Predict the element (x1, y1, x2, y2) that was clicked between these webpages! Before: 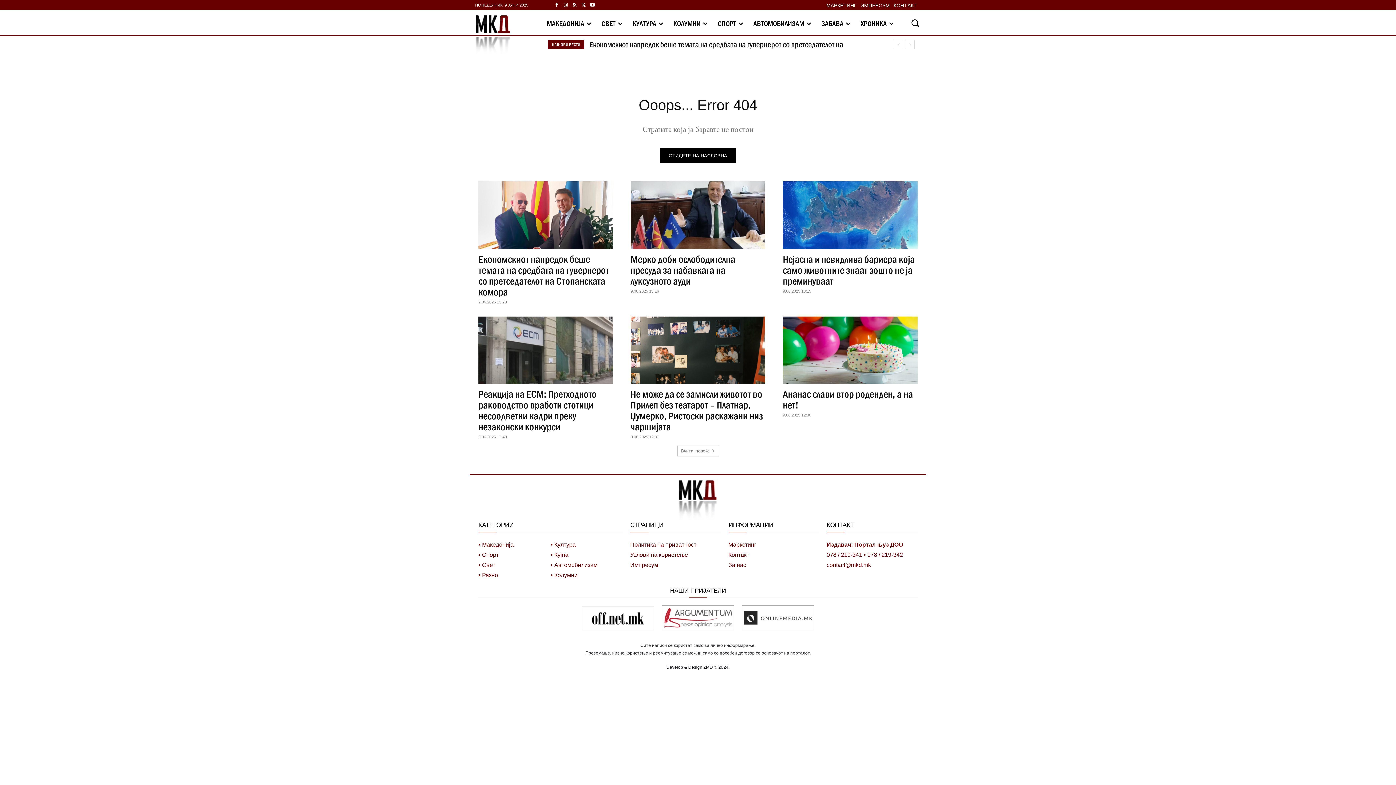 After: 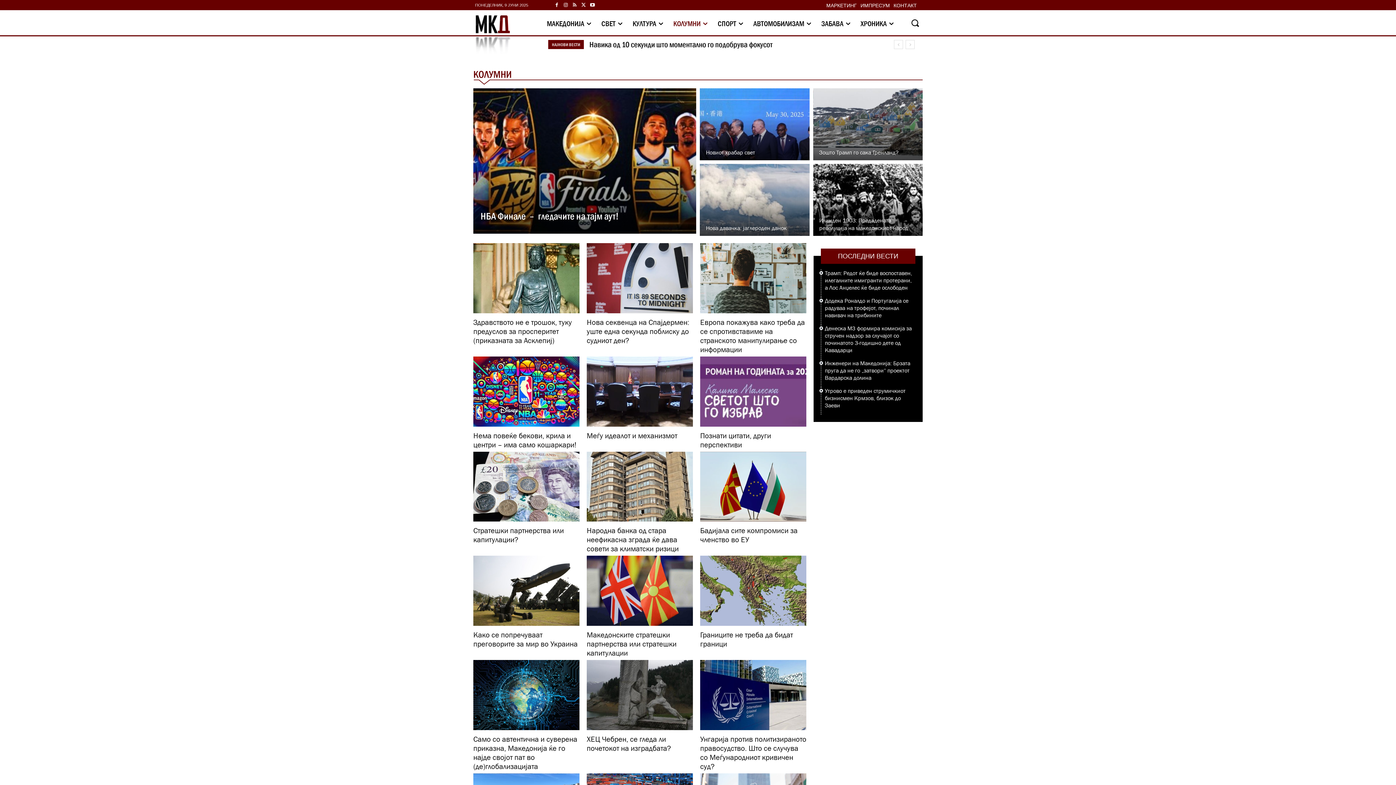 Action: label: • Колумни bbox: (550, 572, 577, 578)